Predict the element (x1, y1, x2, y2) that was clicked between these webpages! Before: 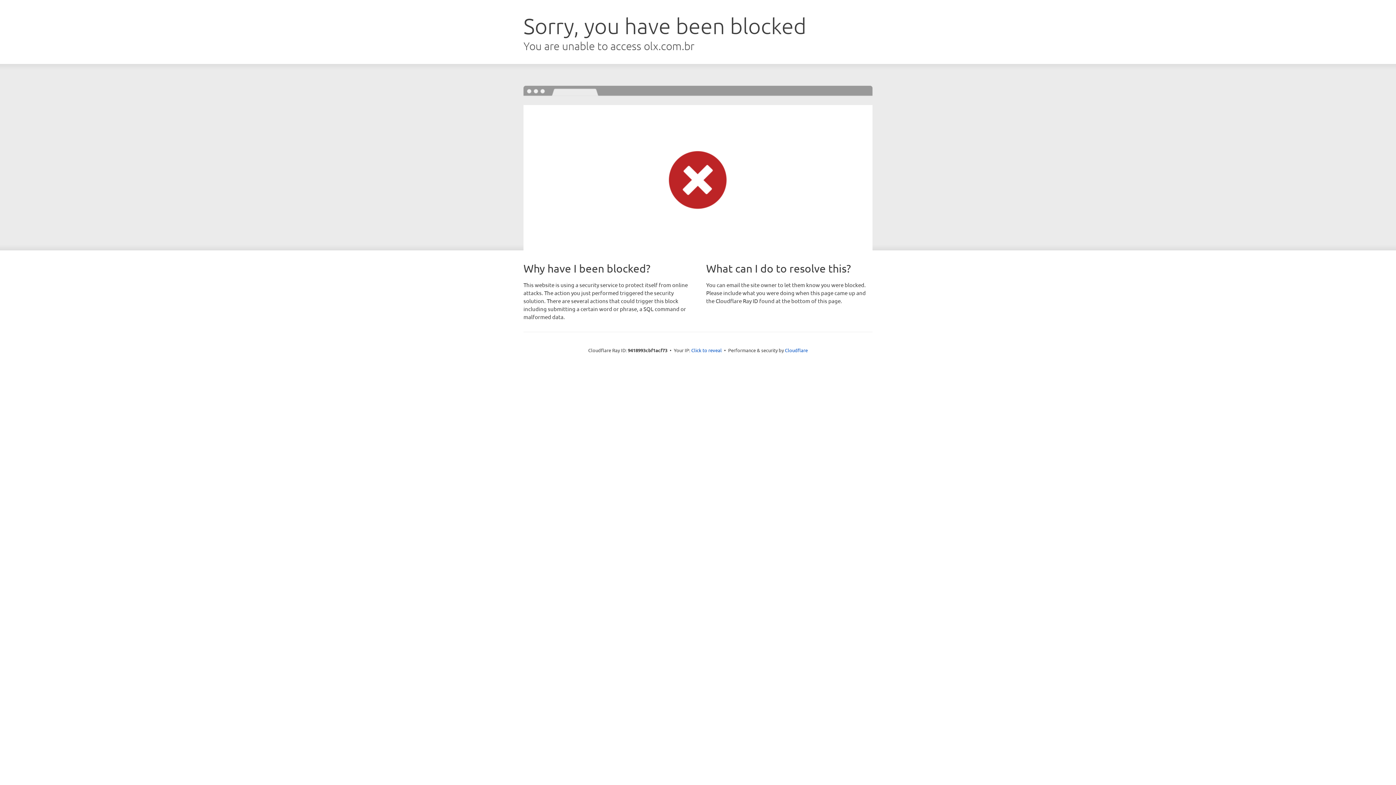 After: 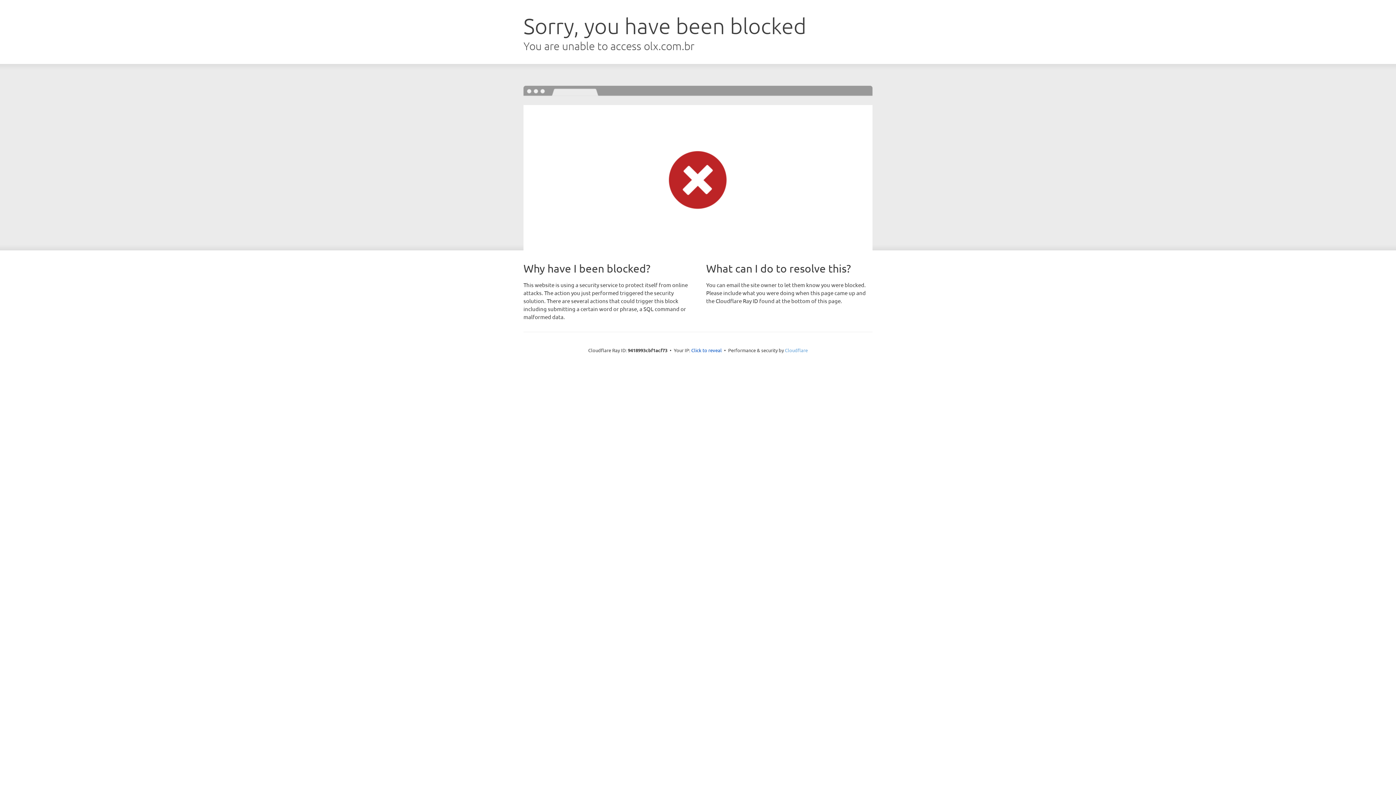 Action: bbox: (785, 347, 808, 353) label: Cloudflare